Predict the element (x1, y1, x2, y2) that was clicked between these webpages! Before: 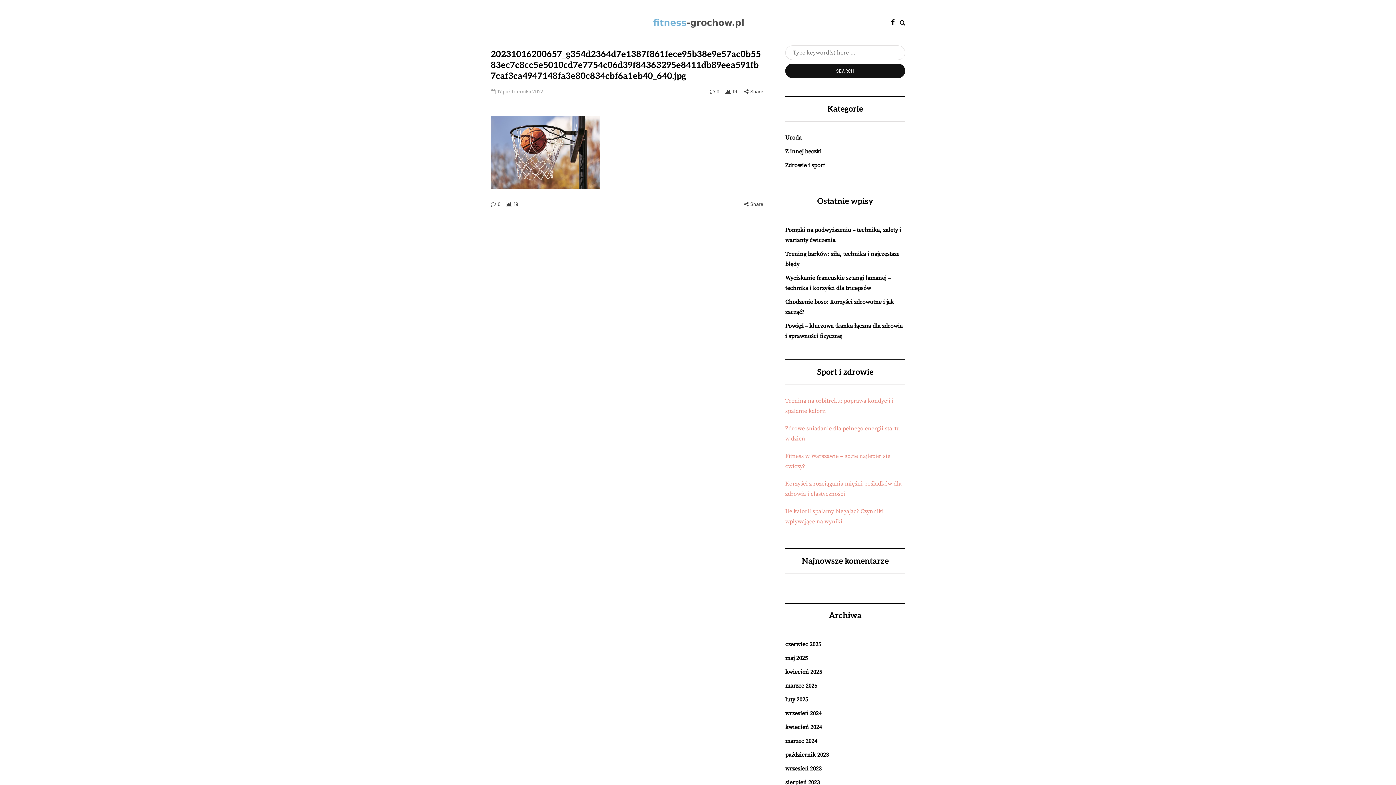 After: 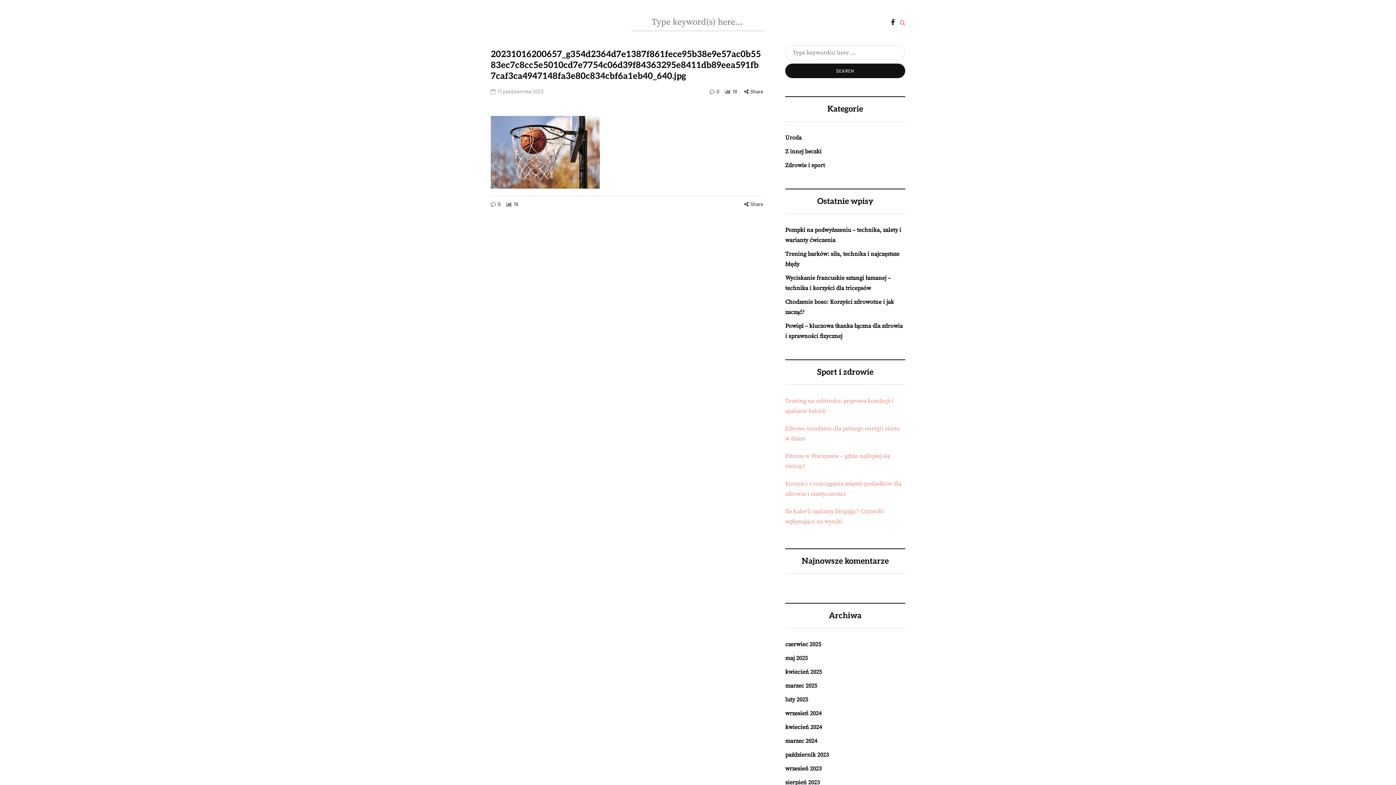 Action: bbox: (900, 19, 905, 26) label: Search toggle